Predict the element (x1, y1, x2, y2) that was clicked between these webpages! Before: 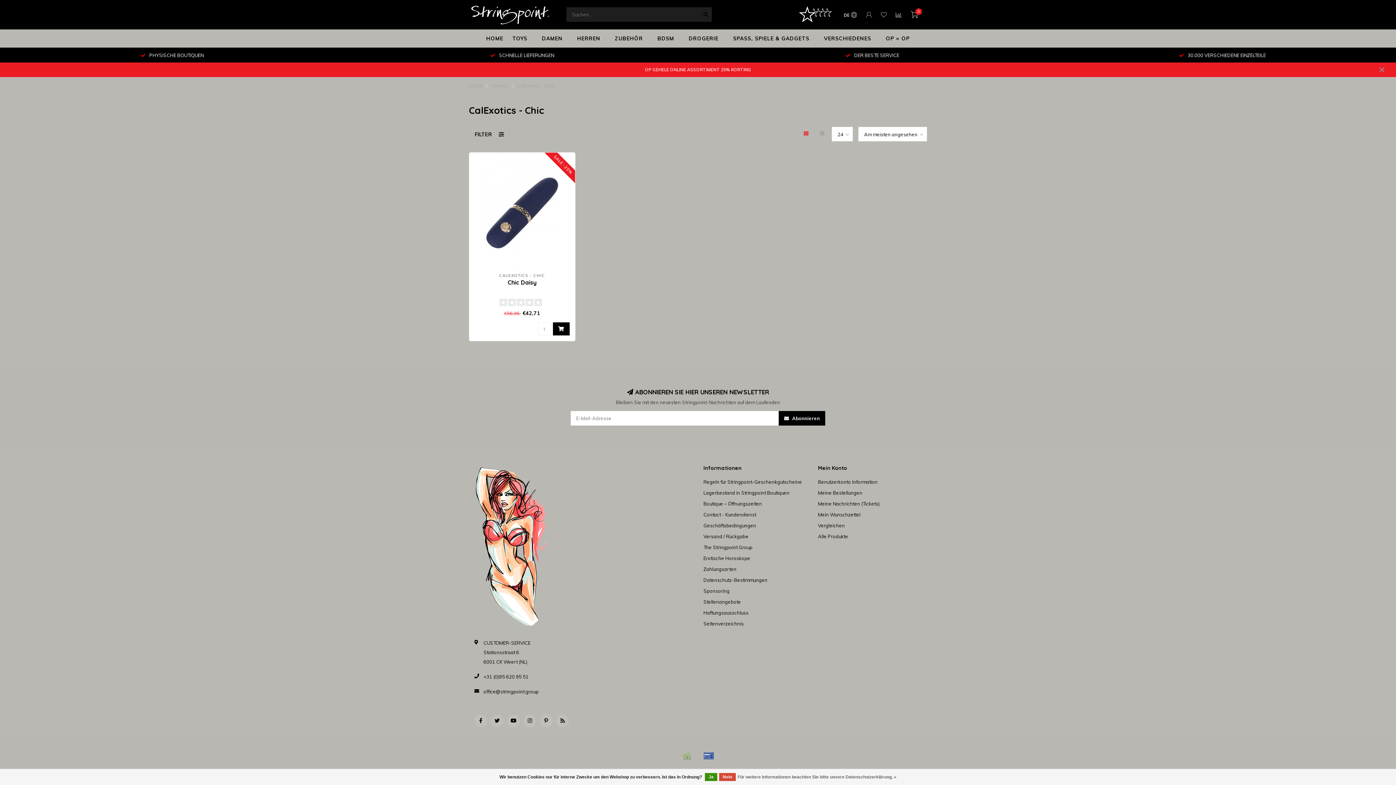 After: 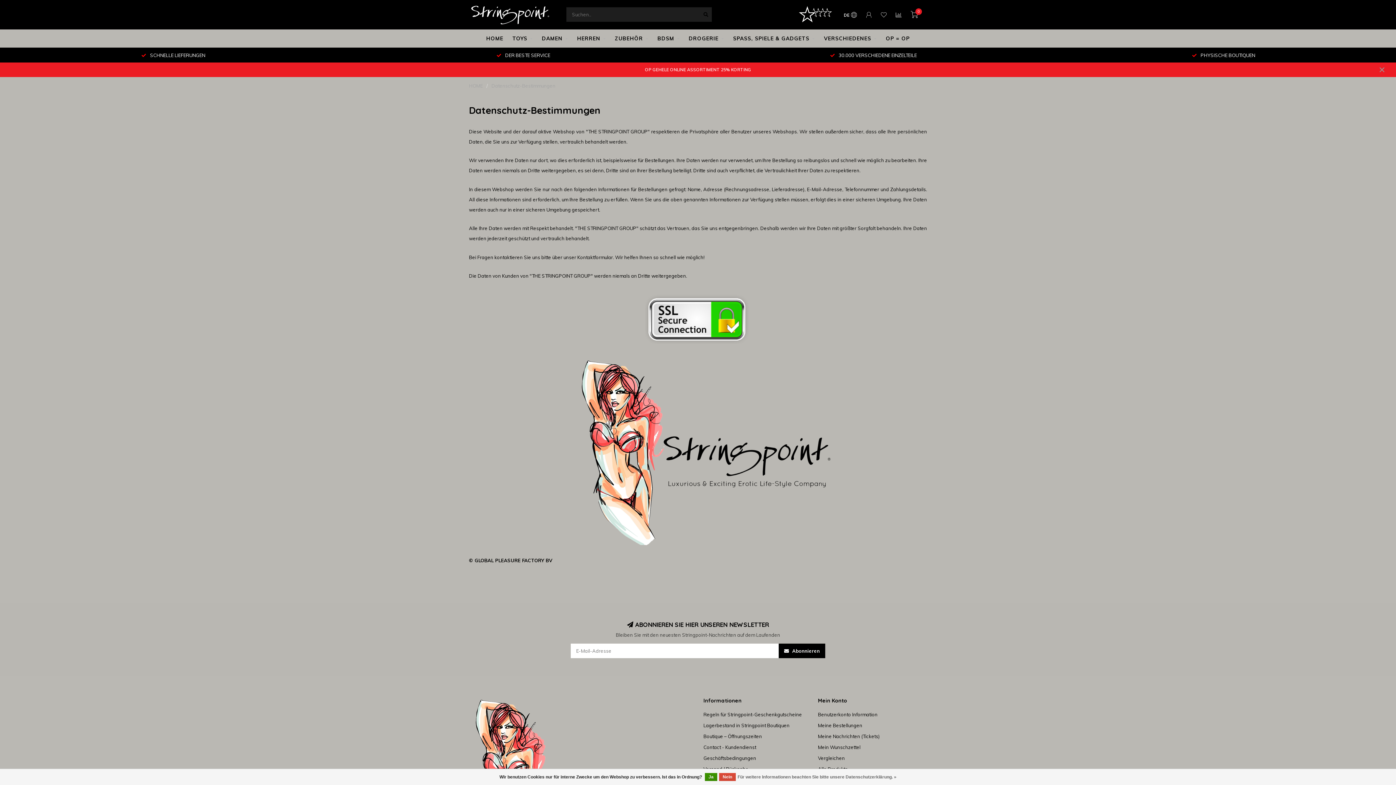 Action: label: Datenschutz-Bestimmungen bbox: (703, 574, 767, 585)